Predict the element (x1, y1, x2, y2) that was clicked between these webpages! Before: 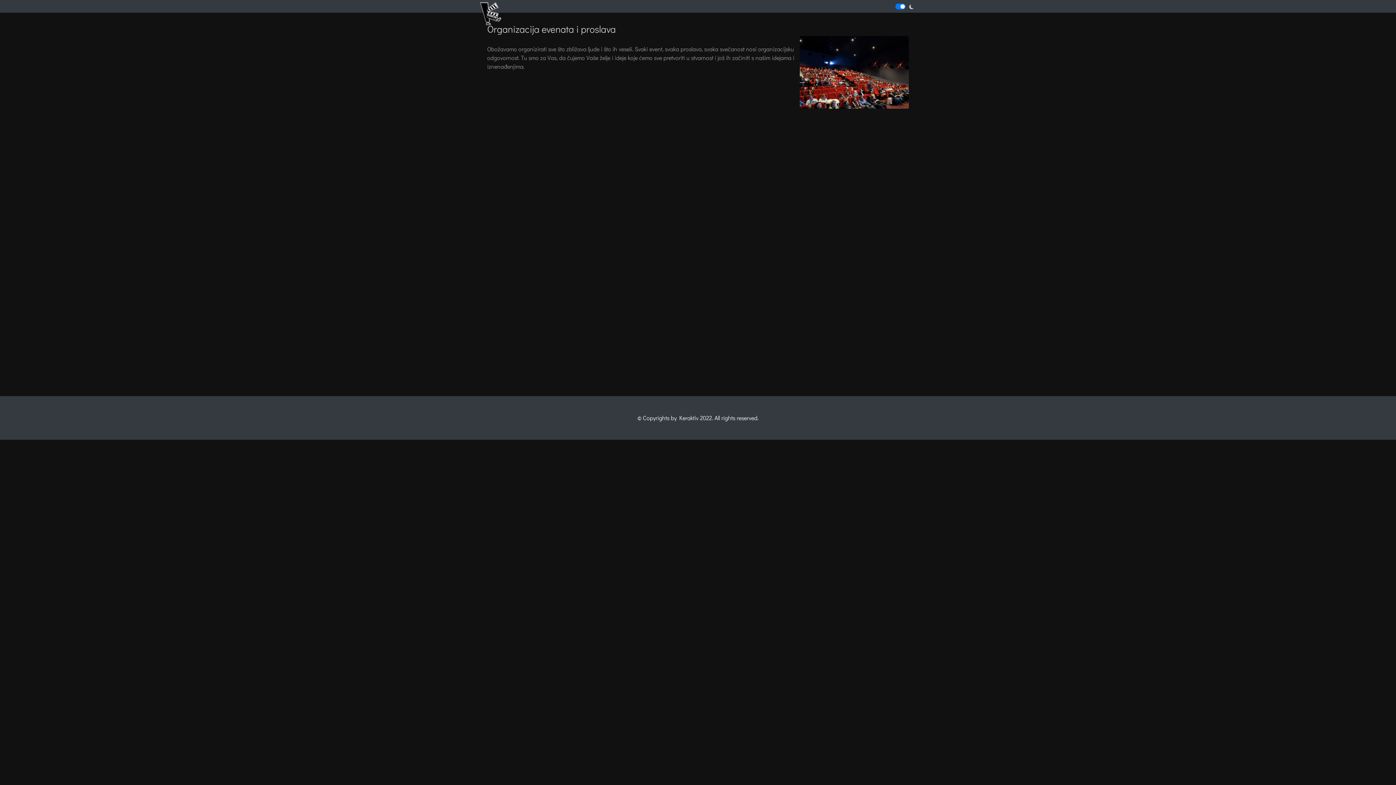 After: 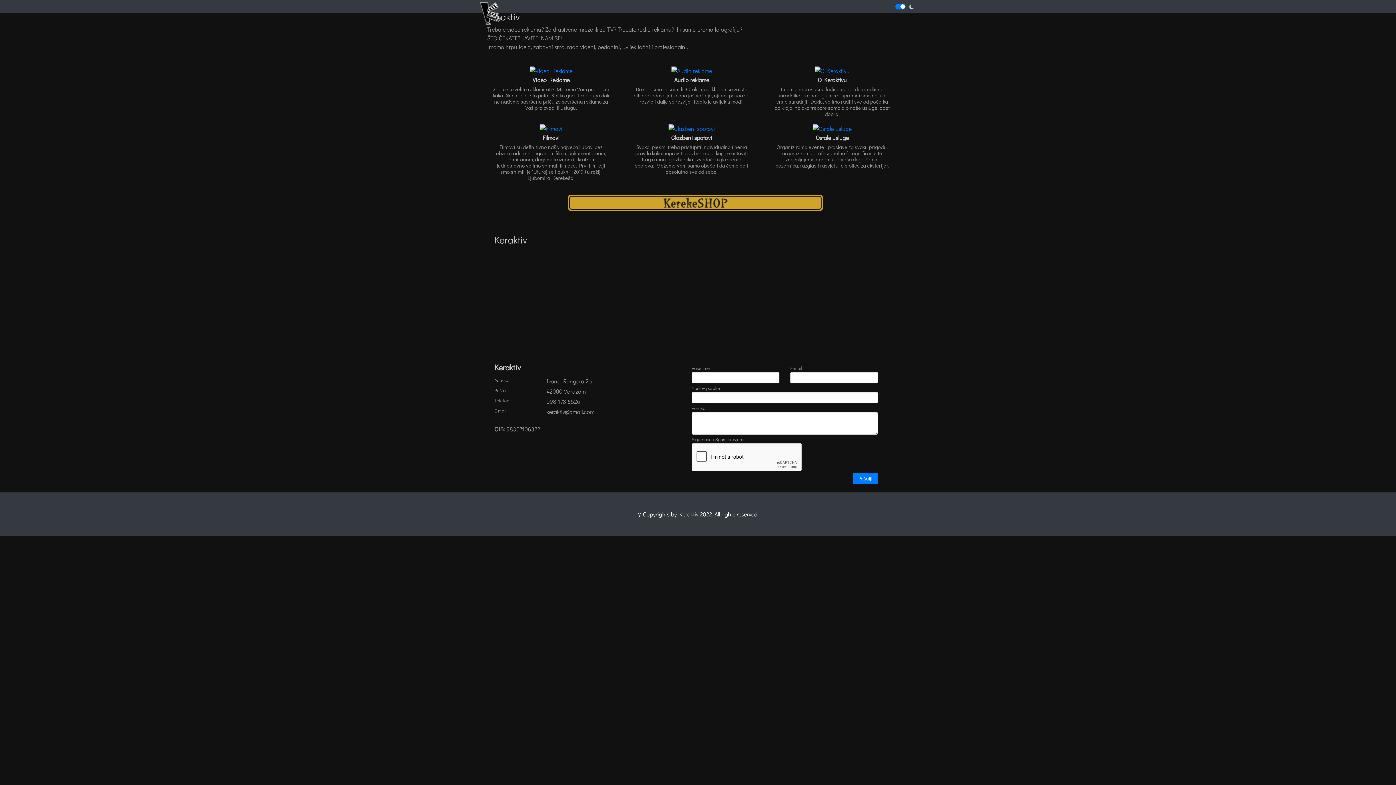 Action: bbox: (480, 2, 501, 25)